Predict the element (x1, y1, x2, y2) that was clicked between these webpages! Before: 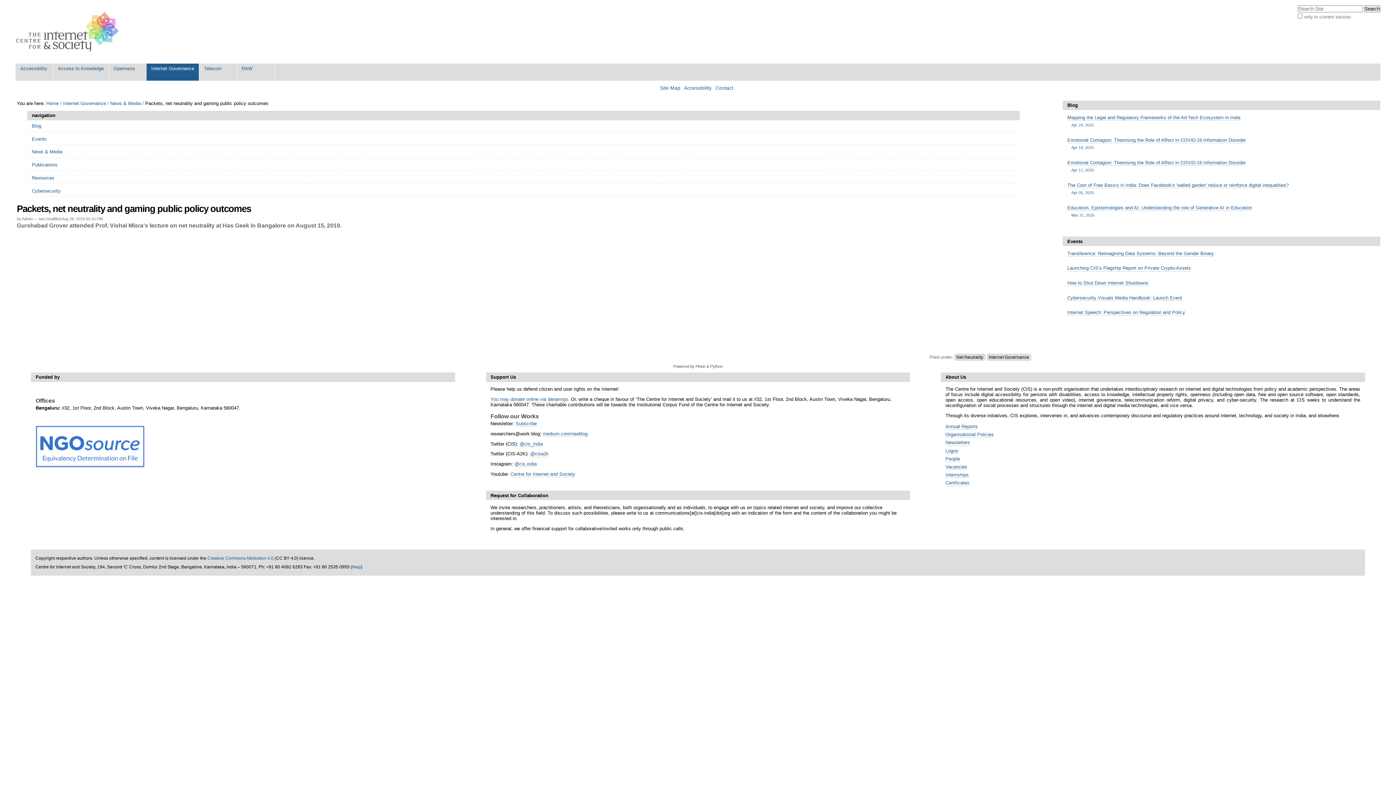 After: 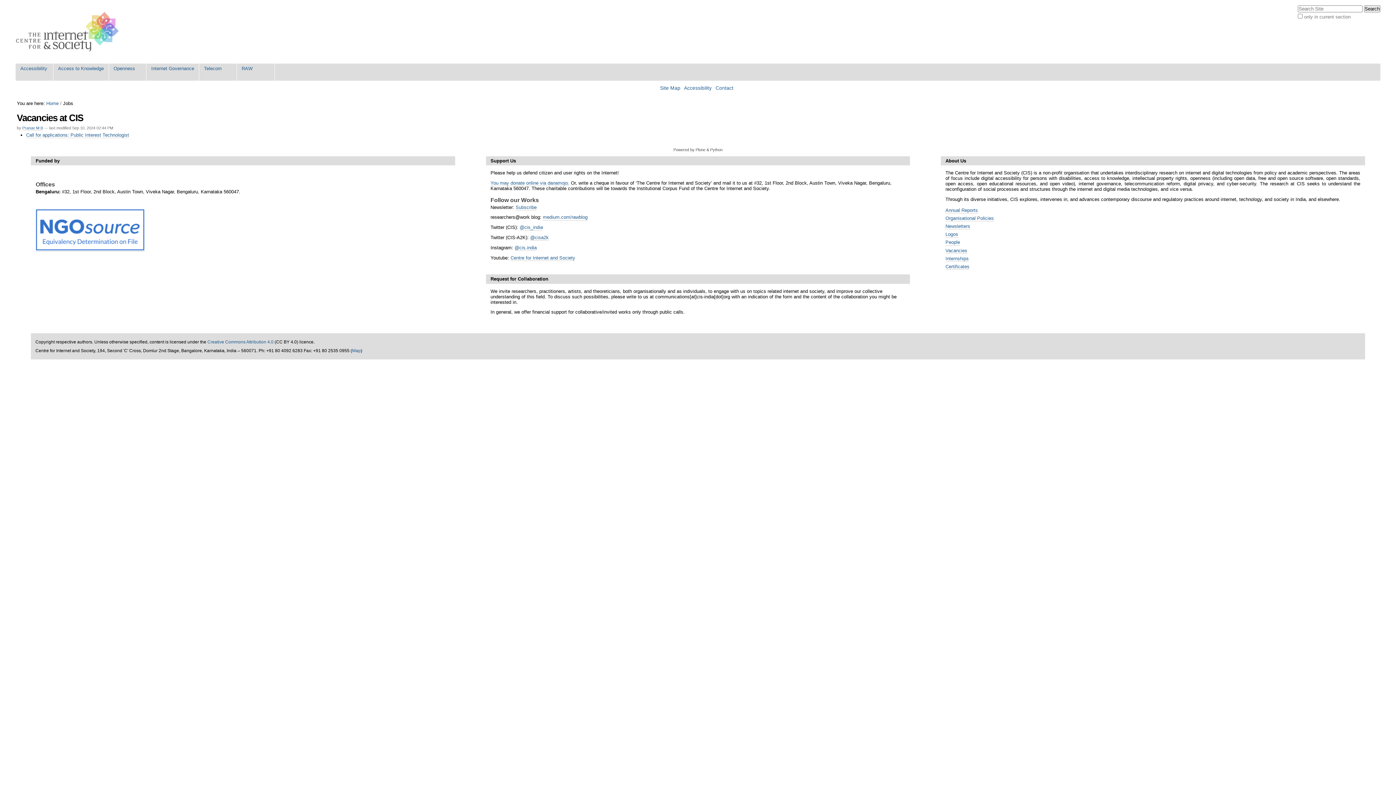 Action: bbox: (945, 464, 967, 470) label: Vacancies